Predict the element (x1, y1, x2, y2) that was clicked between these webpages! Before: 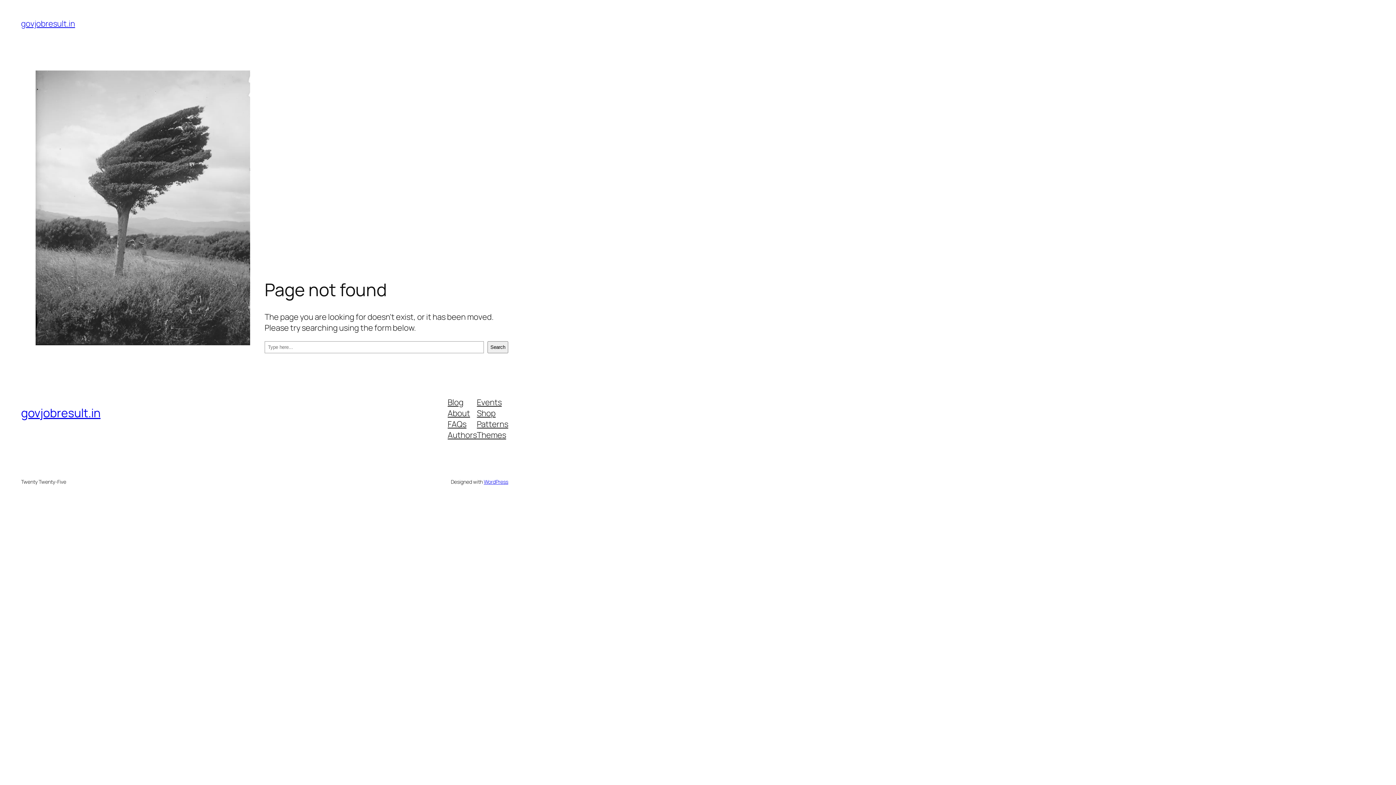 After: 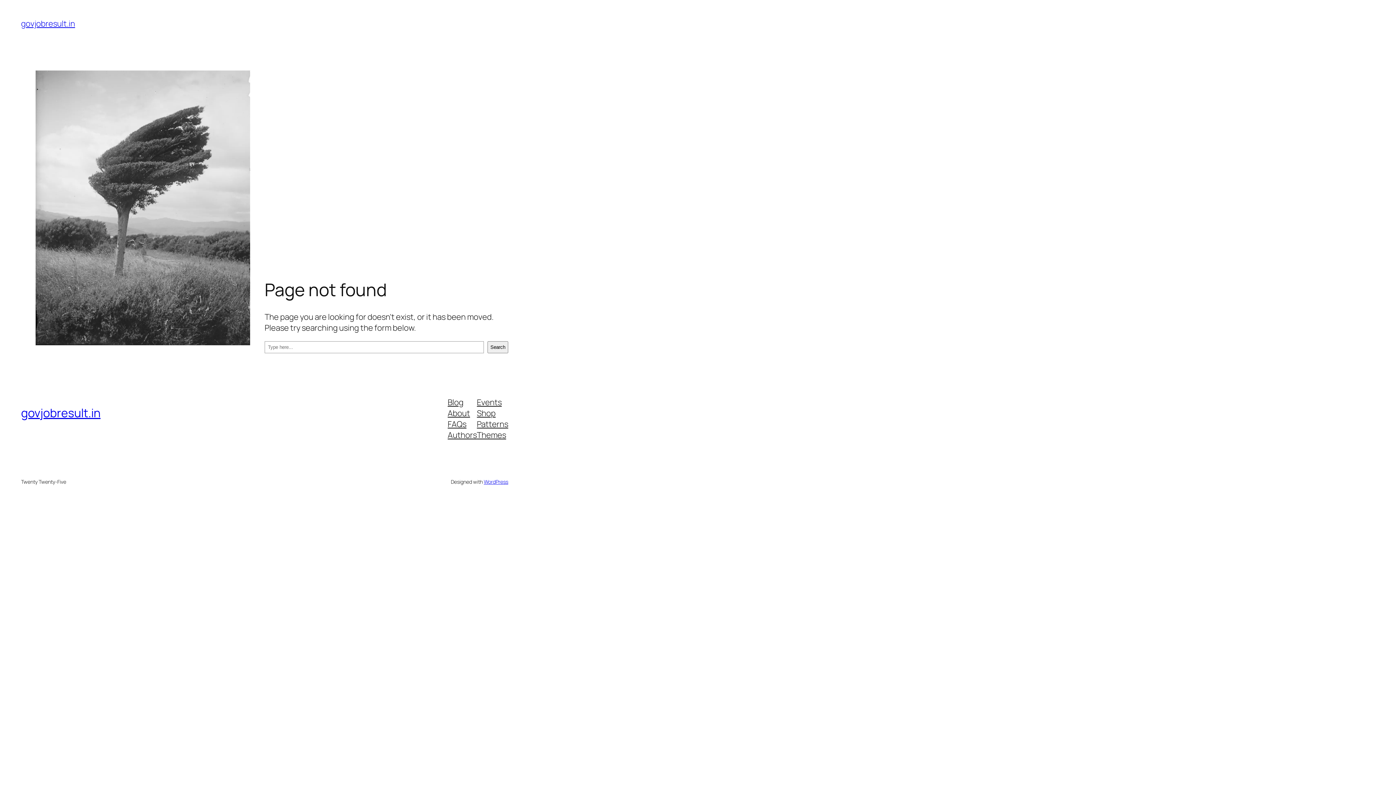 Action: label: FAQs bbox: (447, 418, 466, 429)